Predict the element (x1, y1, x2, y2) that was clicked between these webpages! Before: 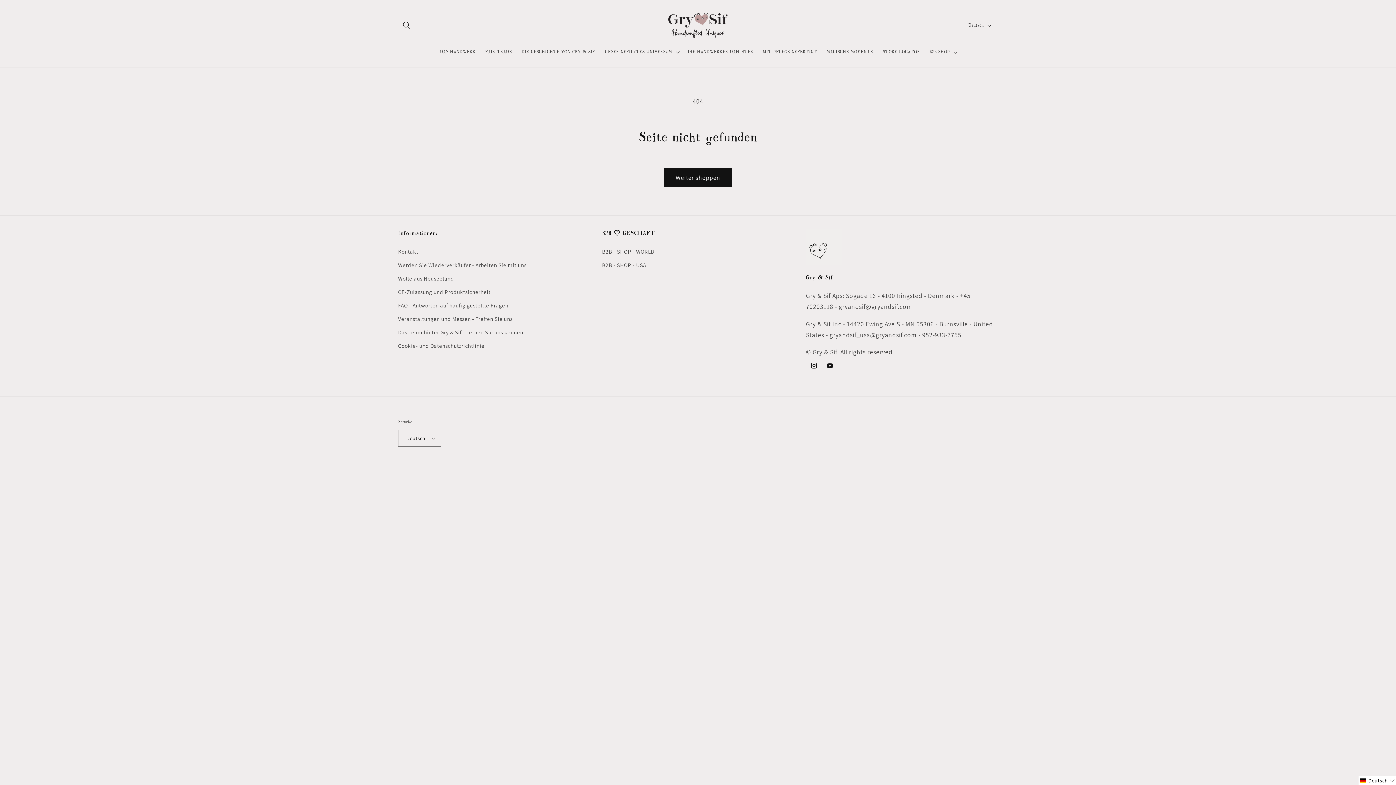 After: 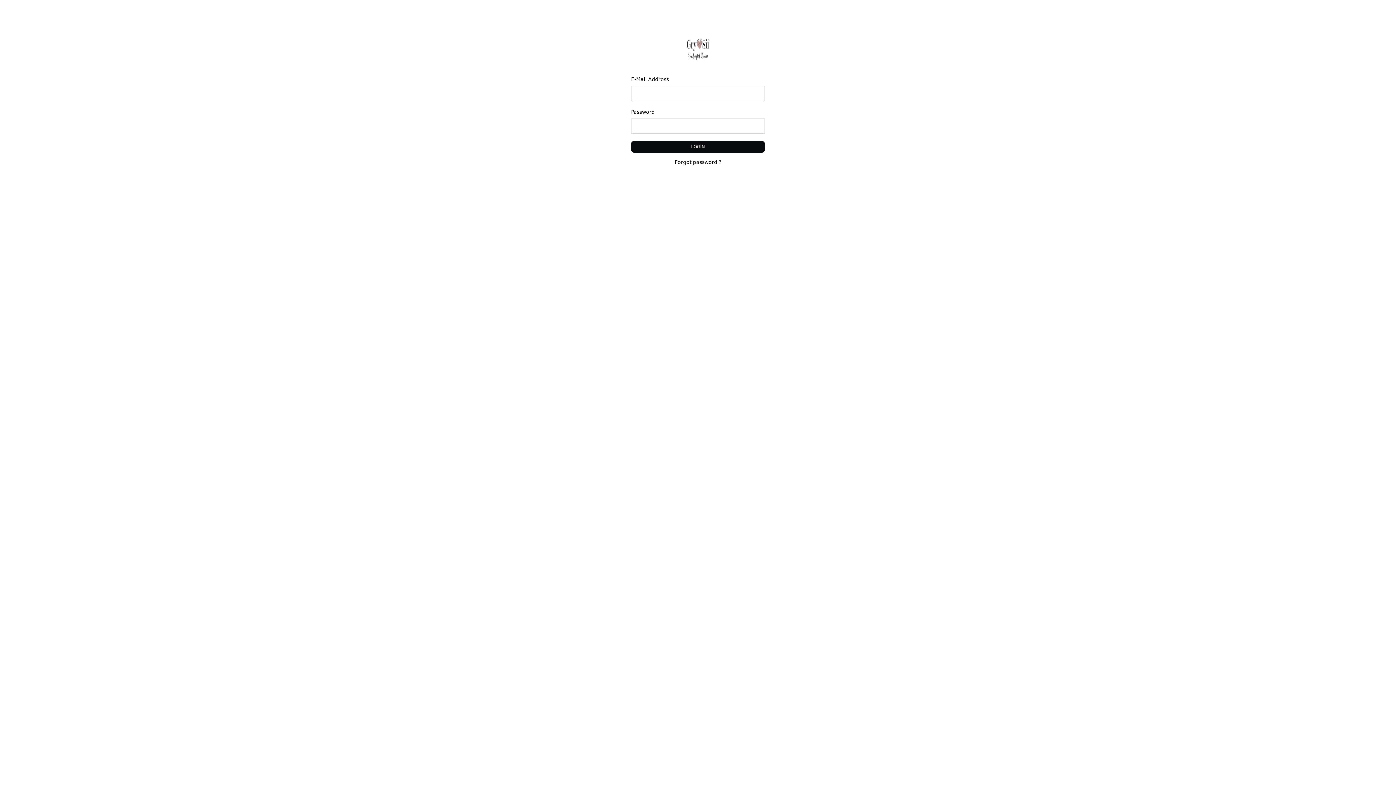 Action: label: B2B - SHOP - WORLD bbox: (602, 246, 654, 258)